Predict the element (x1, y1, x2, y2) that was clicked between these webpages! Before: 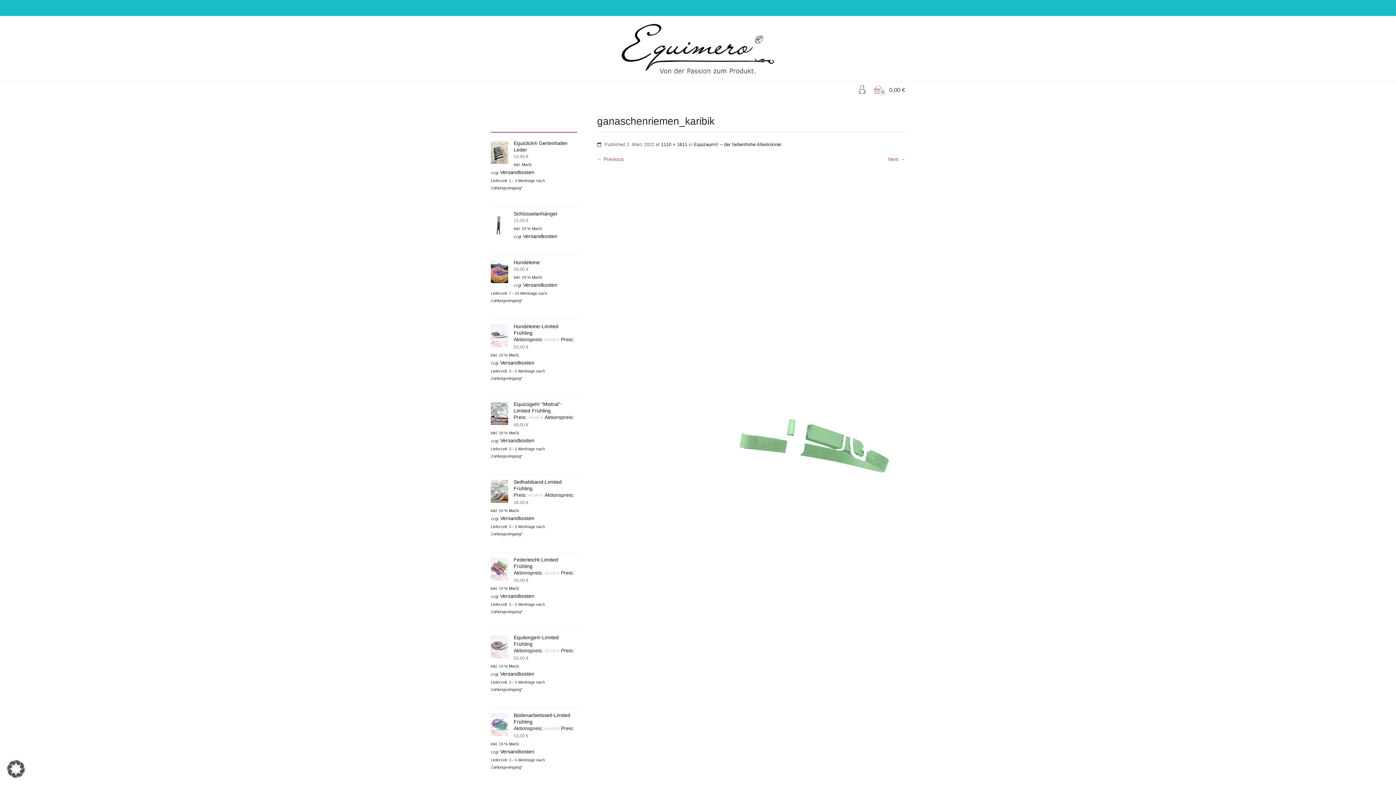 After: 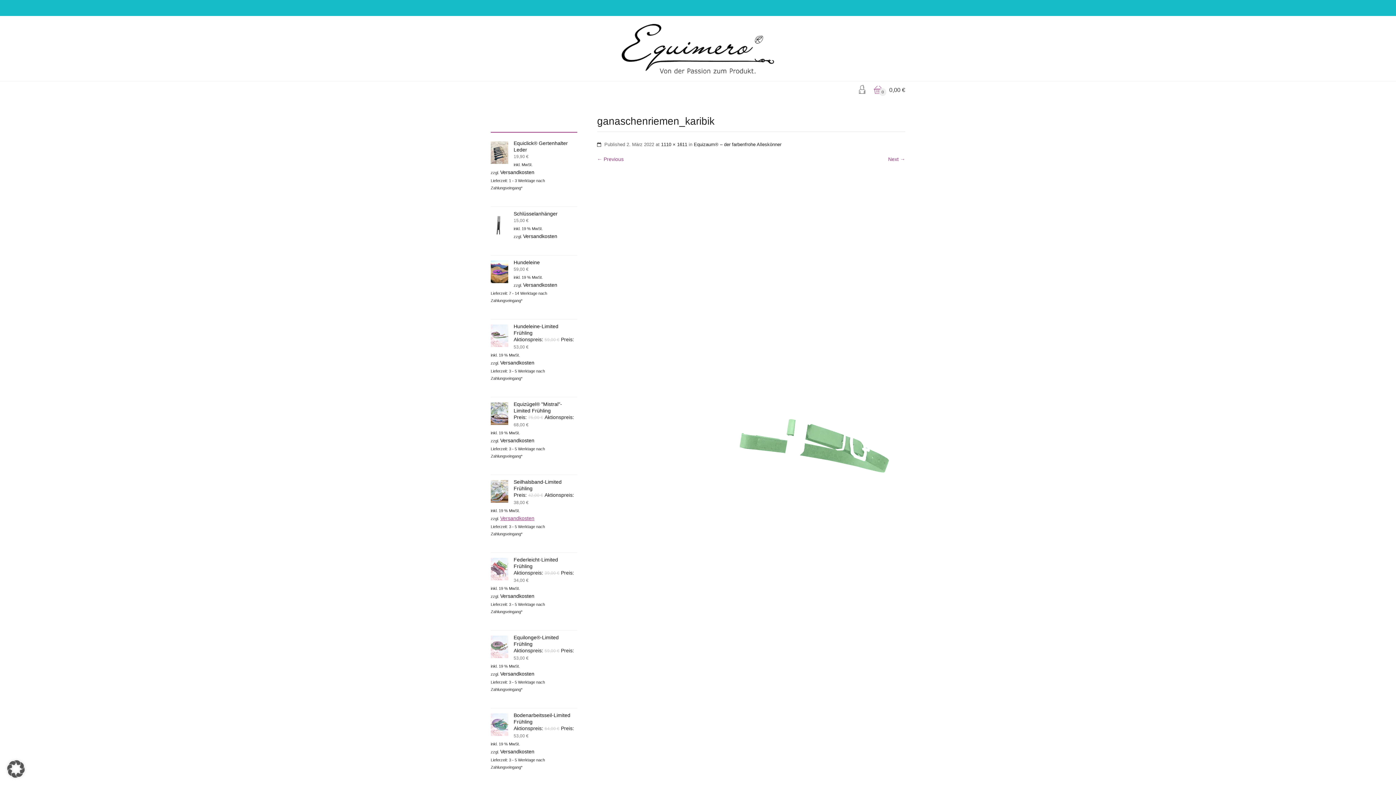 Action: label: Versandkosten bbox: (500, 515, 534, 521)